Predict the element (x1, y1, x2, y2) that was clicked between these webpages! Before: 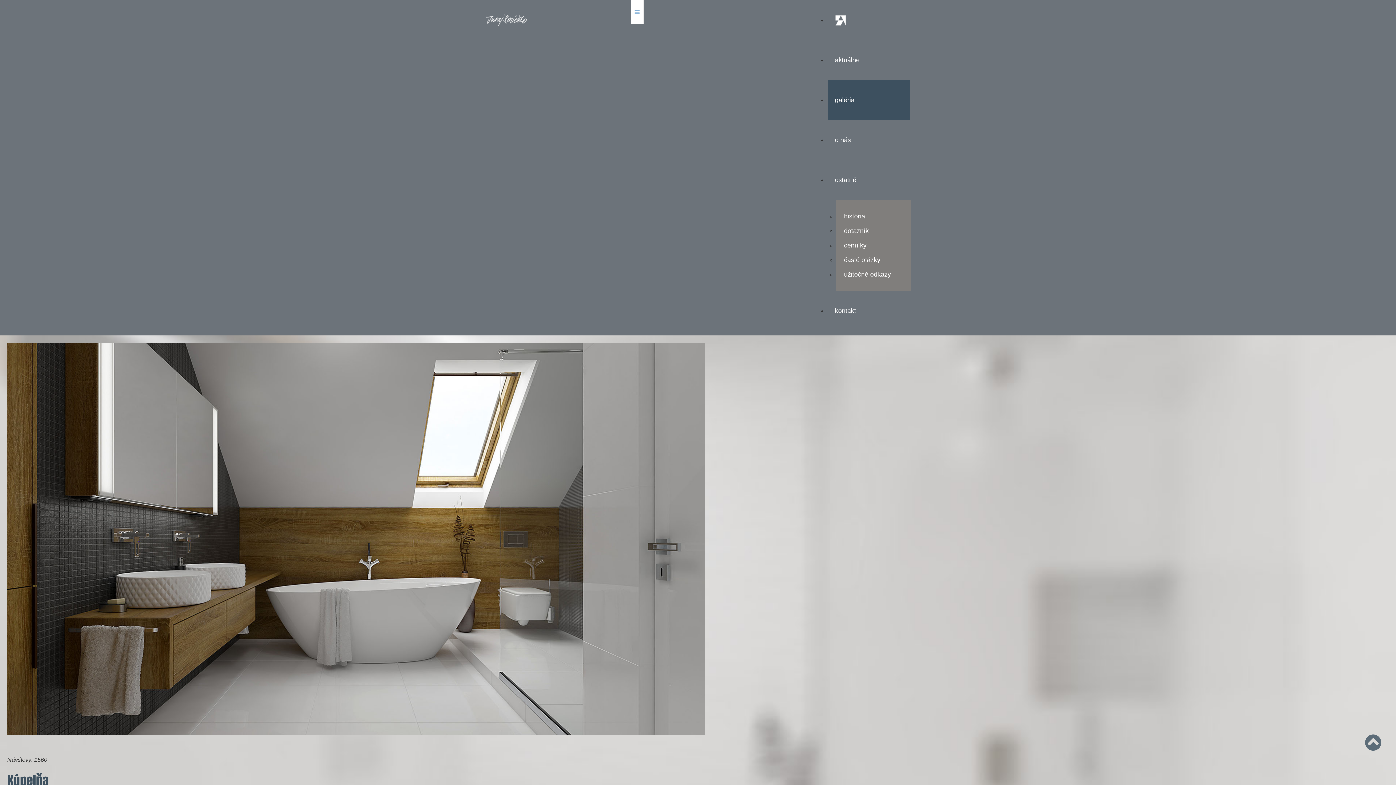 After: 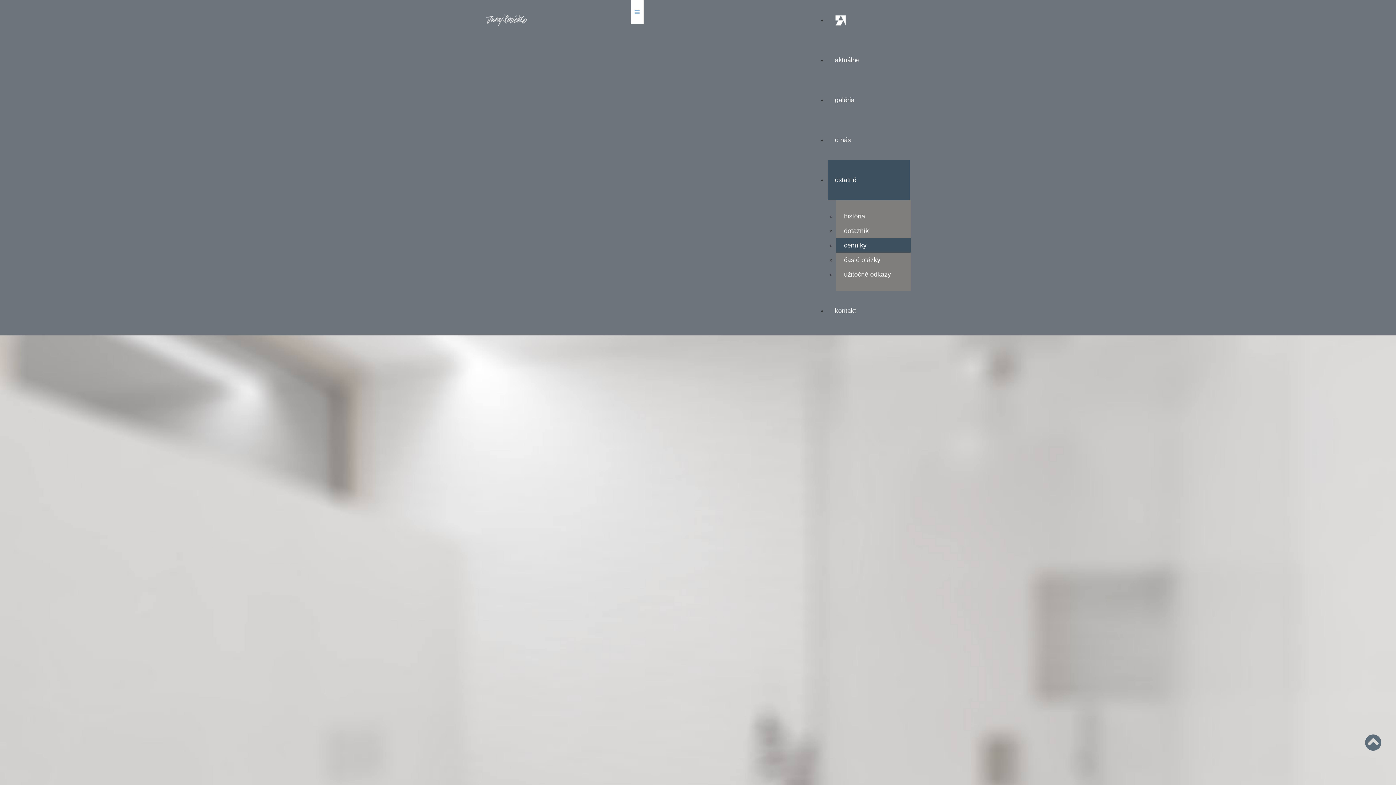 Action: label: cenníky bbox: (836, 238, 910, 252)